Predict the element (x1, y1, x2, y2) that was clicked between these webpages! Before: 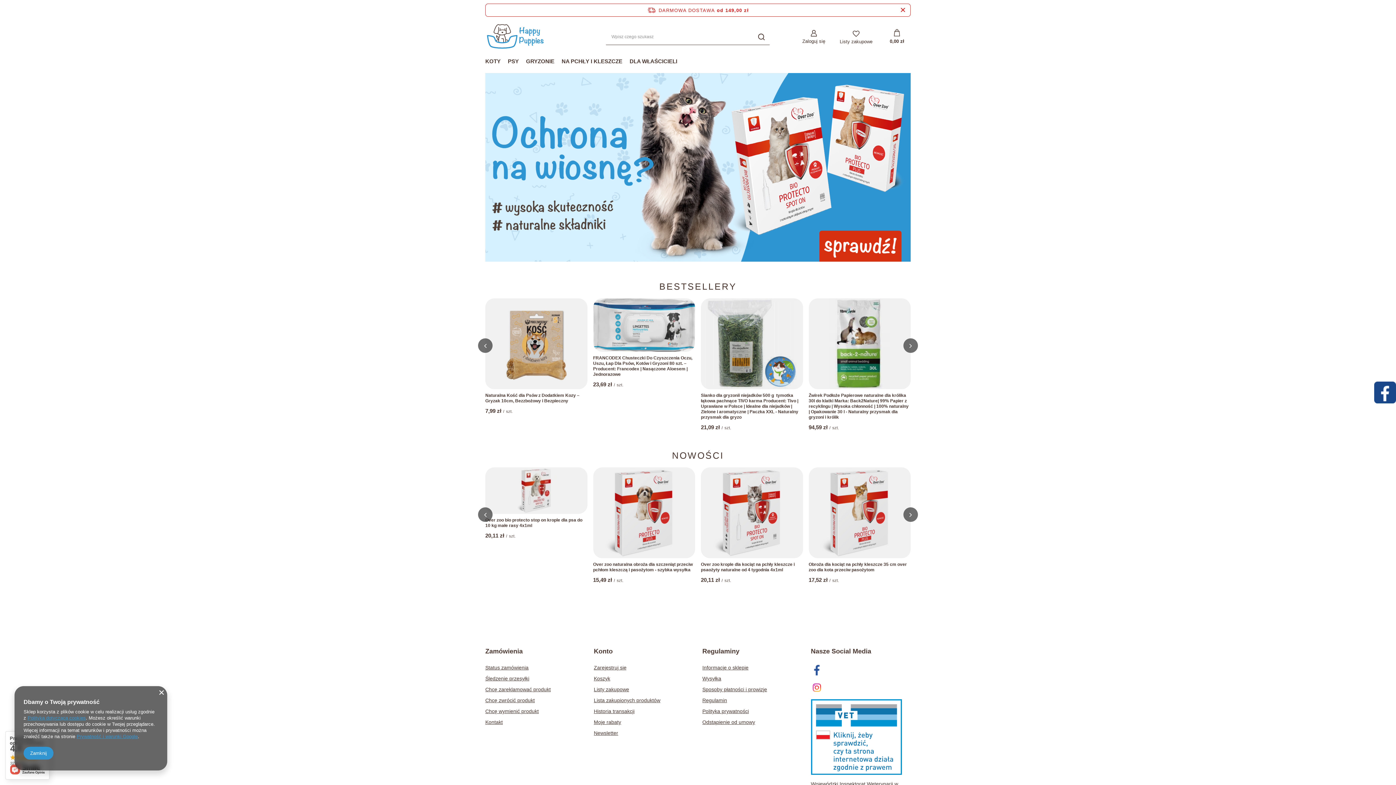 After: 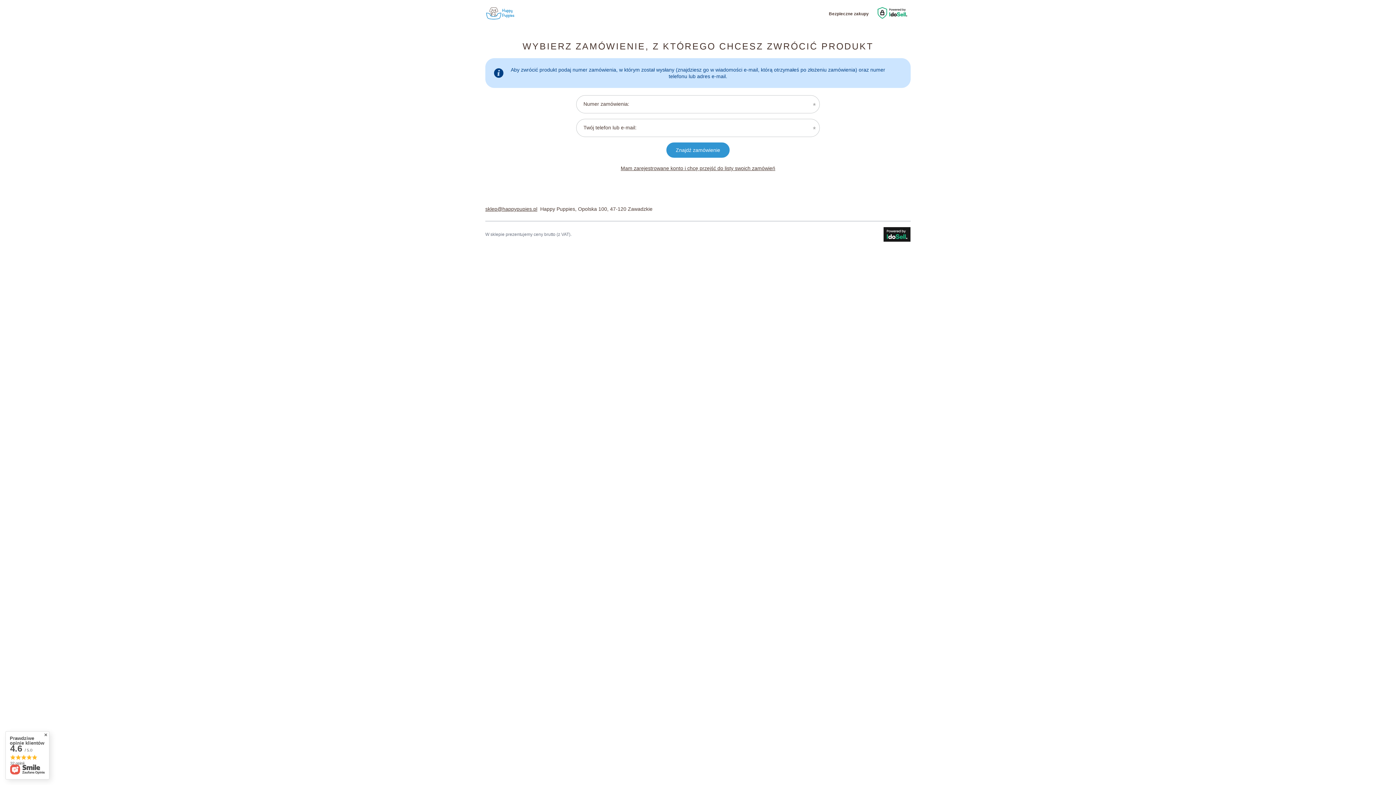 Action: label: Chcę zwrócić produkt bbox: (485, 697, 576, 704)